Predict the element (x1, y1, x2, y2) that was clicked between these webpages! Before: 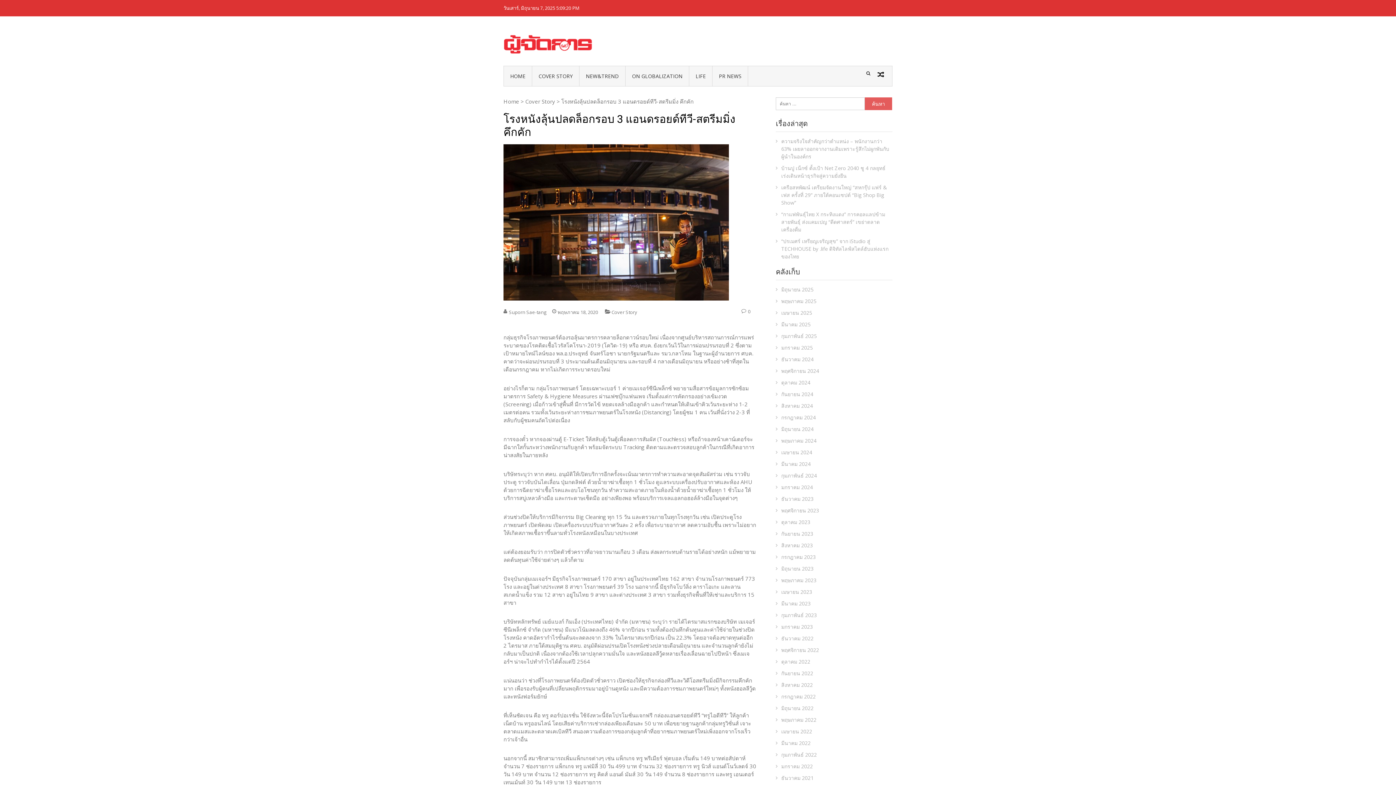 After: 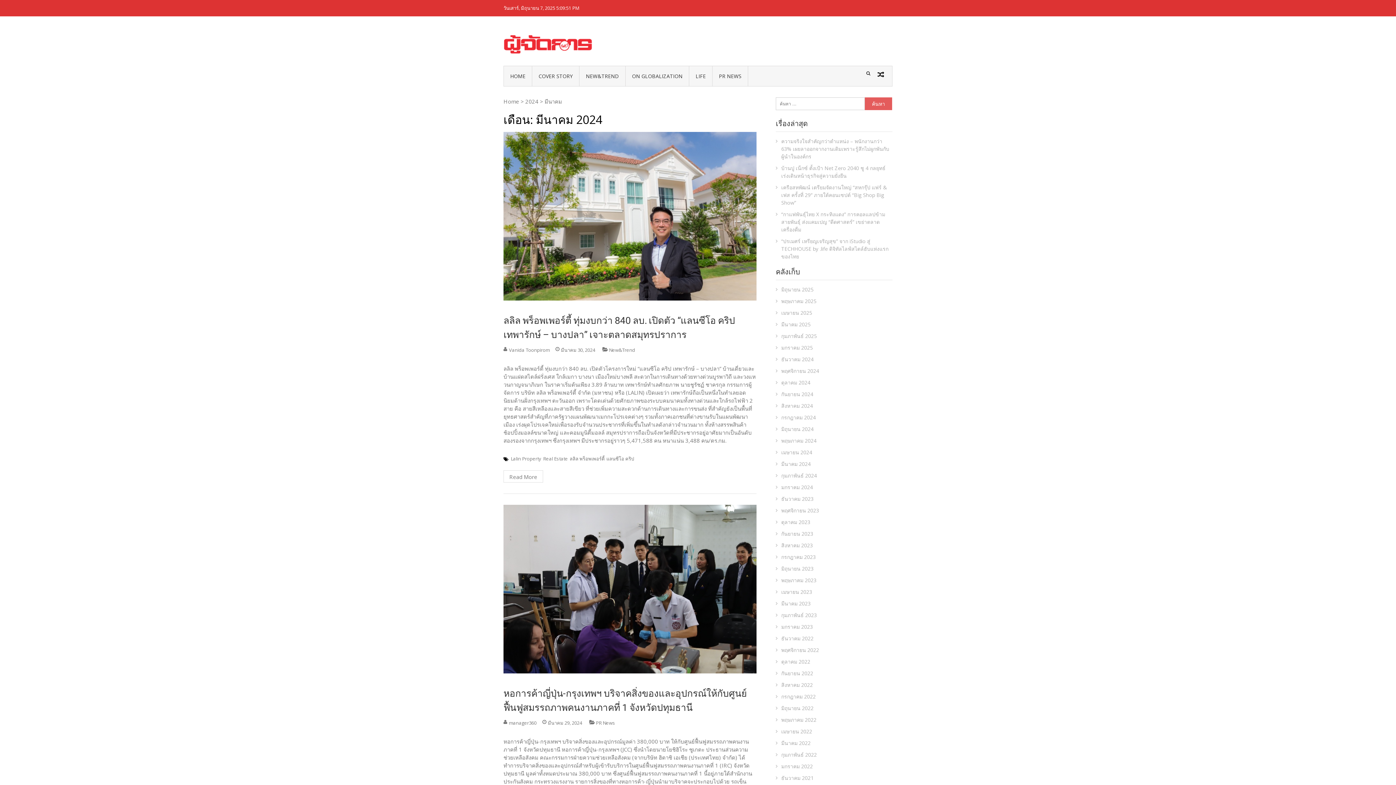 Action: bbox: (776, 460, 882, 467) label: มีนาคม 2024